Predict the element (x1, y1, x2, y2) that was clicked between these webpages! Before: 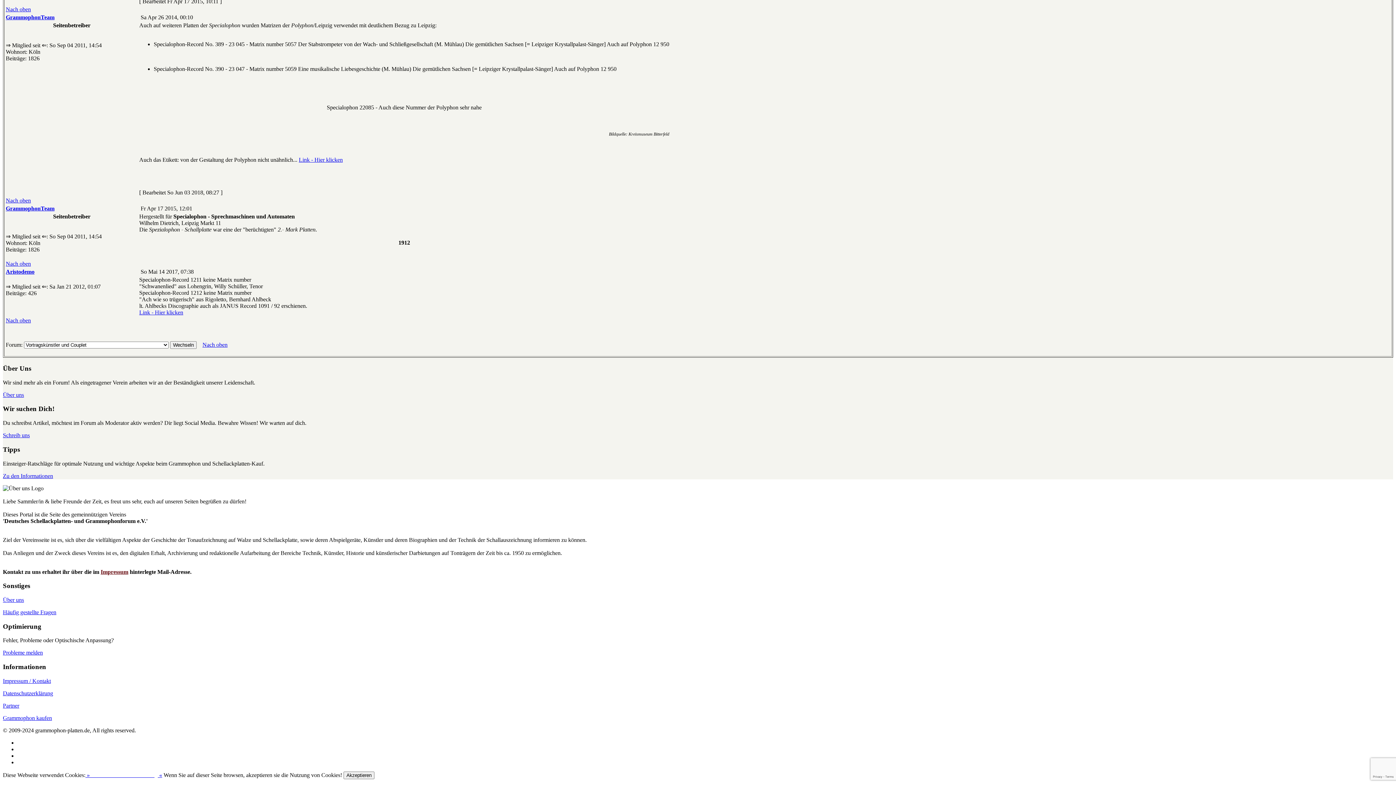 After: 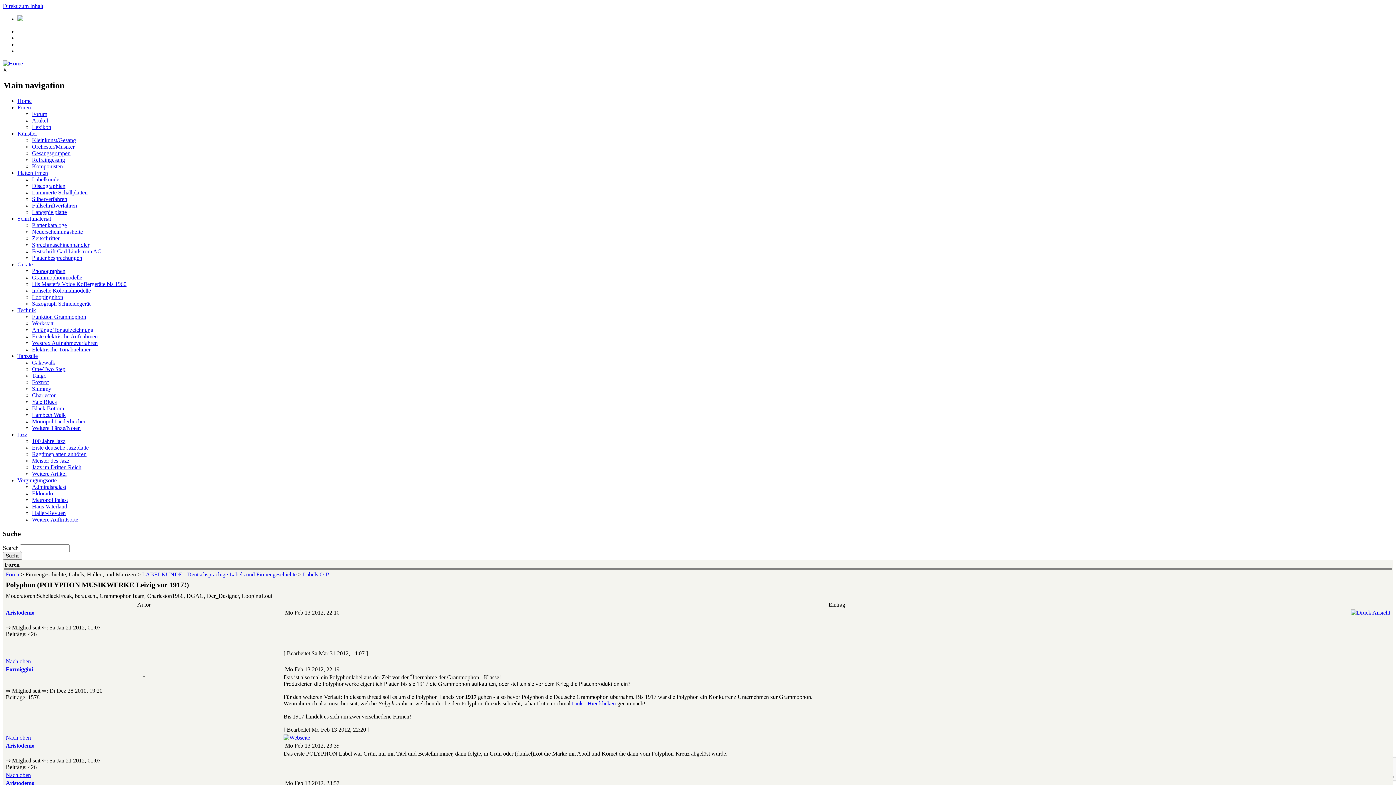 Action: bbox: (298, 156, 342, 163) label: Link - Hier klicken